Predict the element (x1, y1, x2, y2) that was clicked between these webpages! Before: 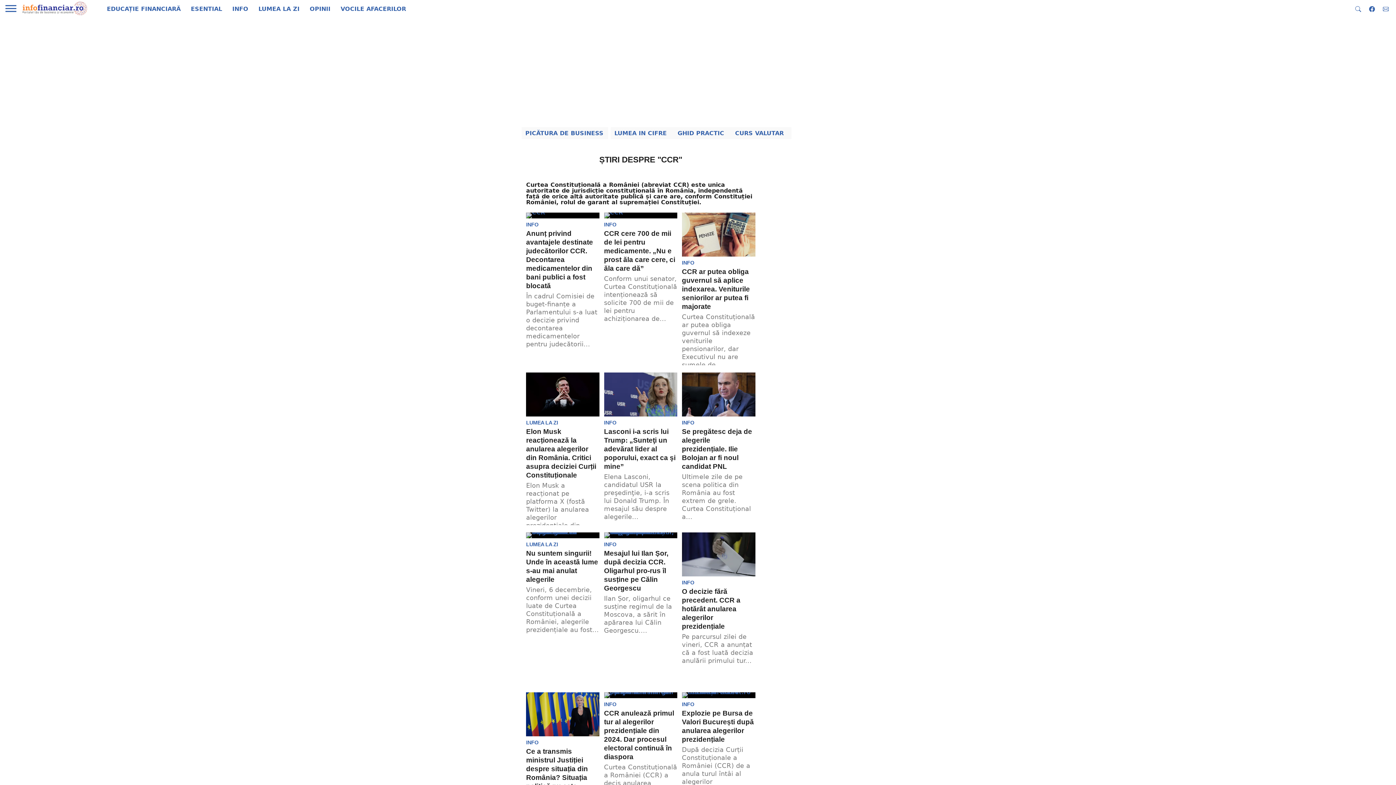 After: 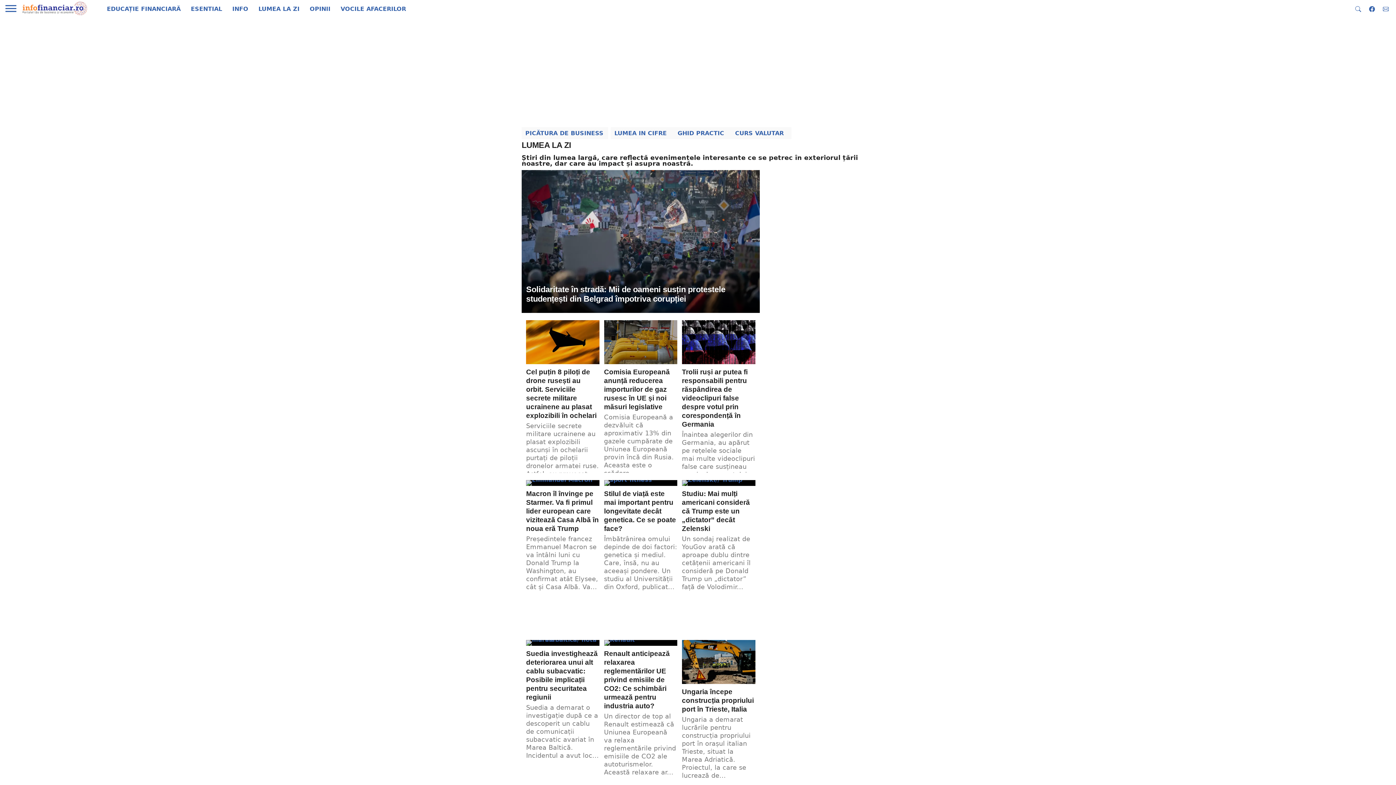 Action: bbox: (253, 0, 304, 18) label: LUMEA LA ZI